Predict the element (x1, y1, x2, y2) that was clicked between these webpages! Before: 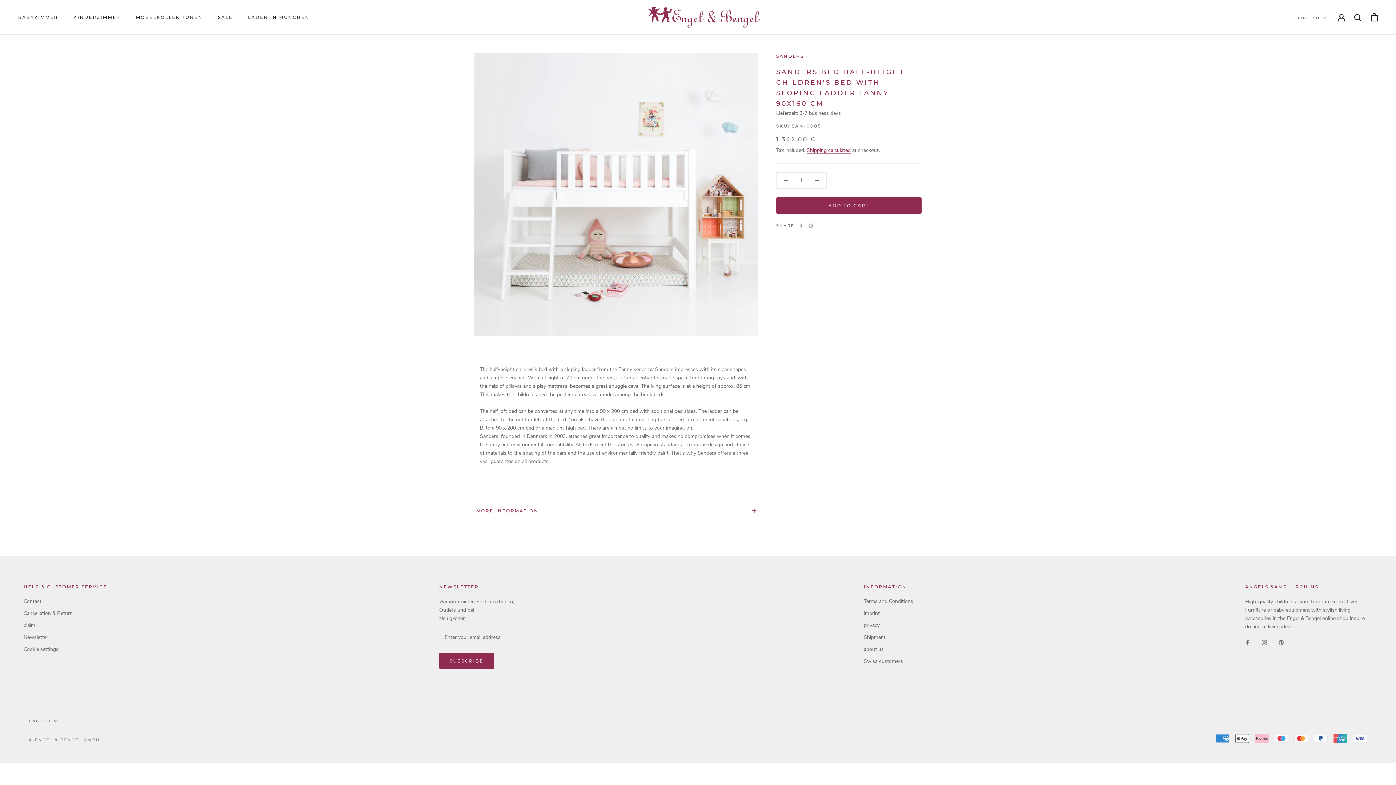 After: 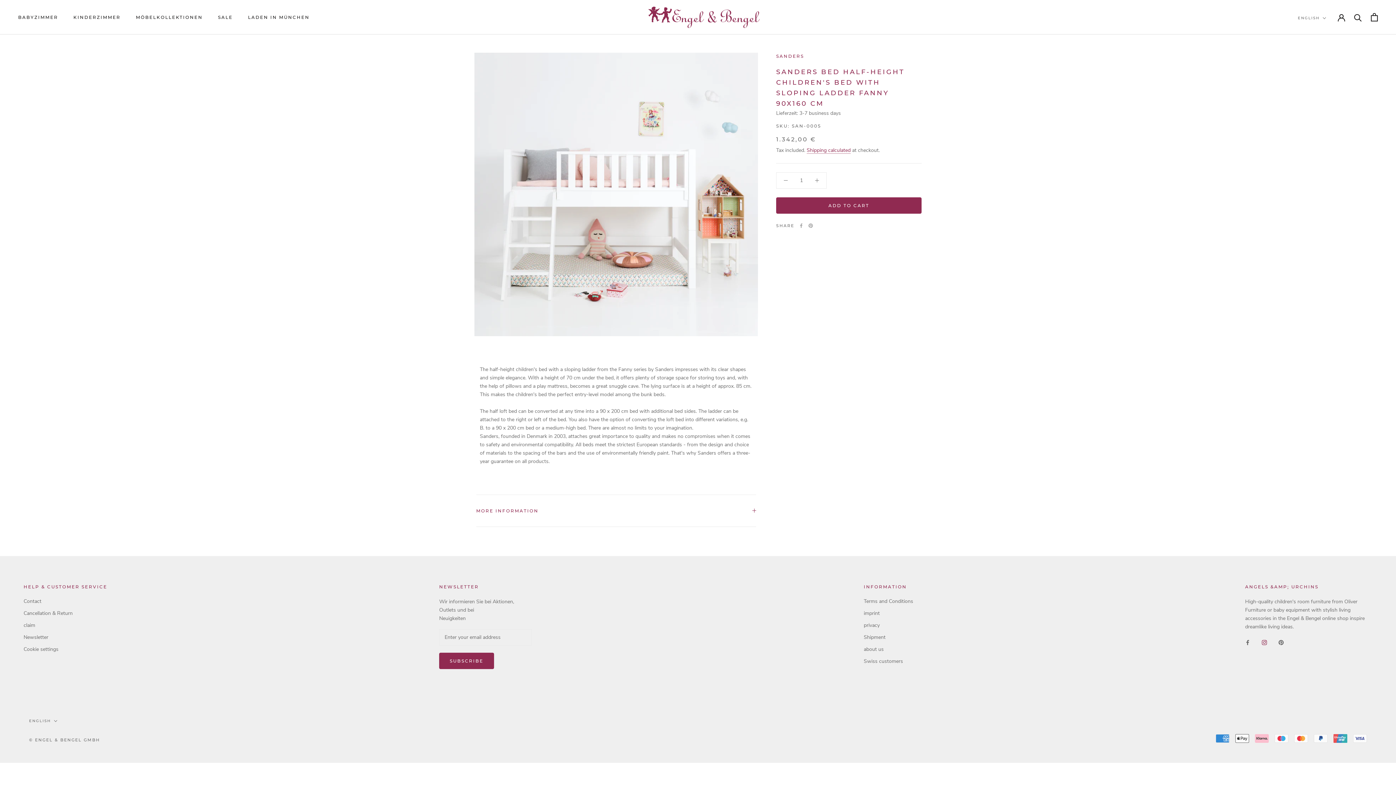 Action: label: Instagram bbox: (1262, 638, 1267, 646)